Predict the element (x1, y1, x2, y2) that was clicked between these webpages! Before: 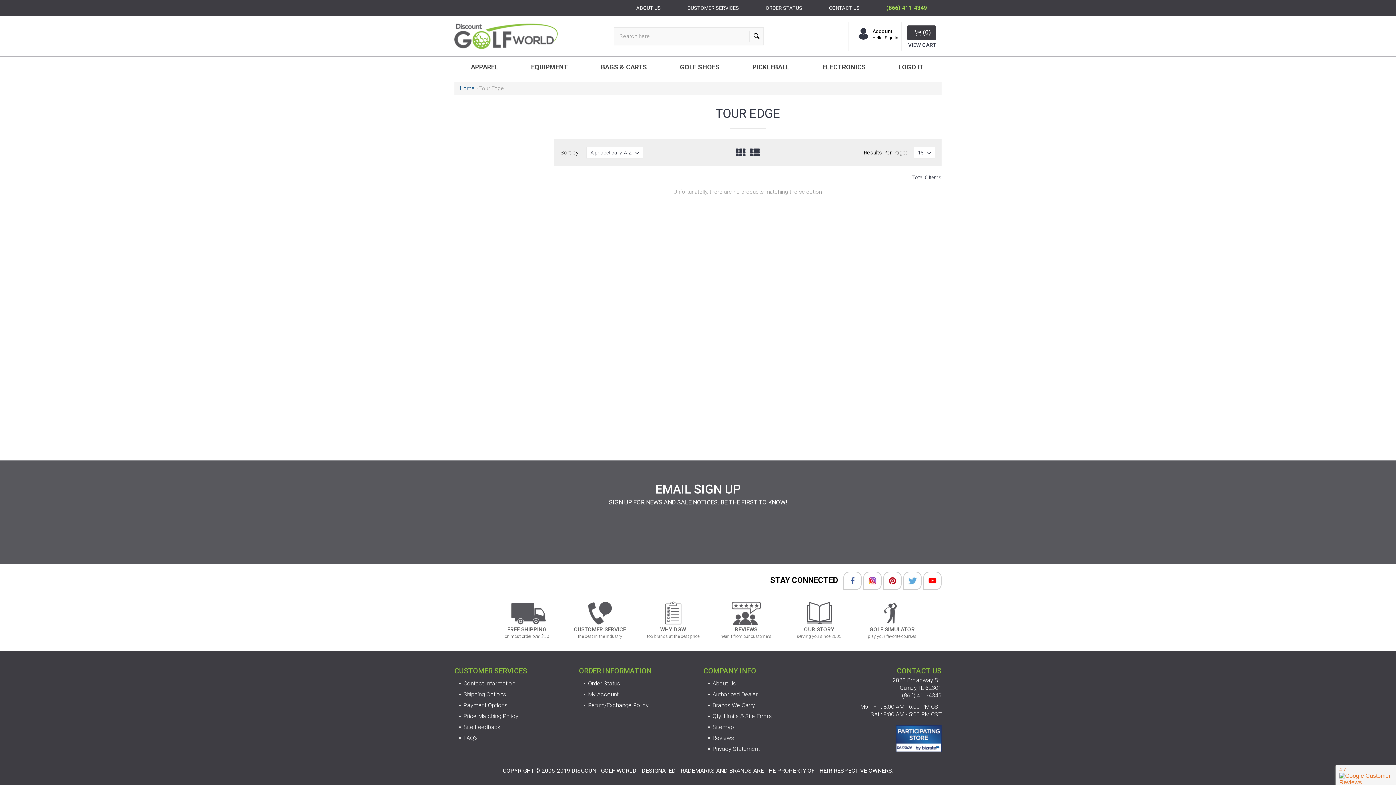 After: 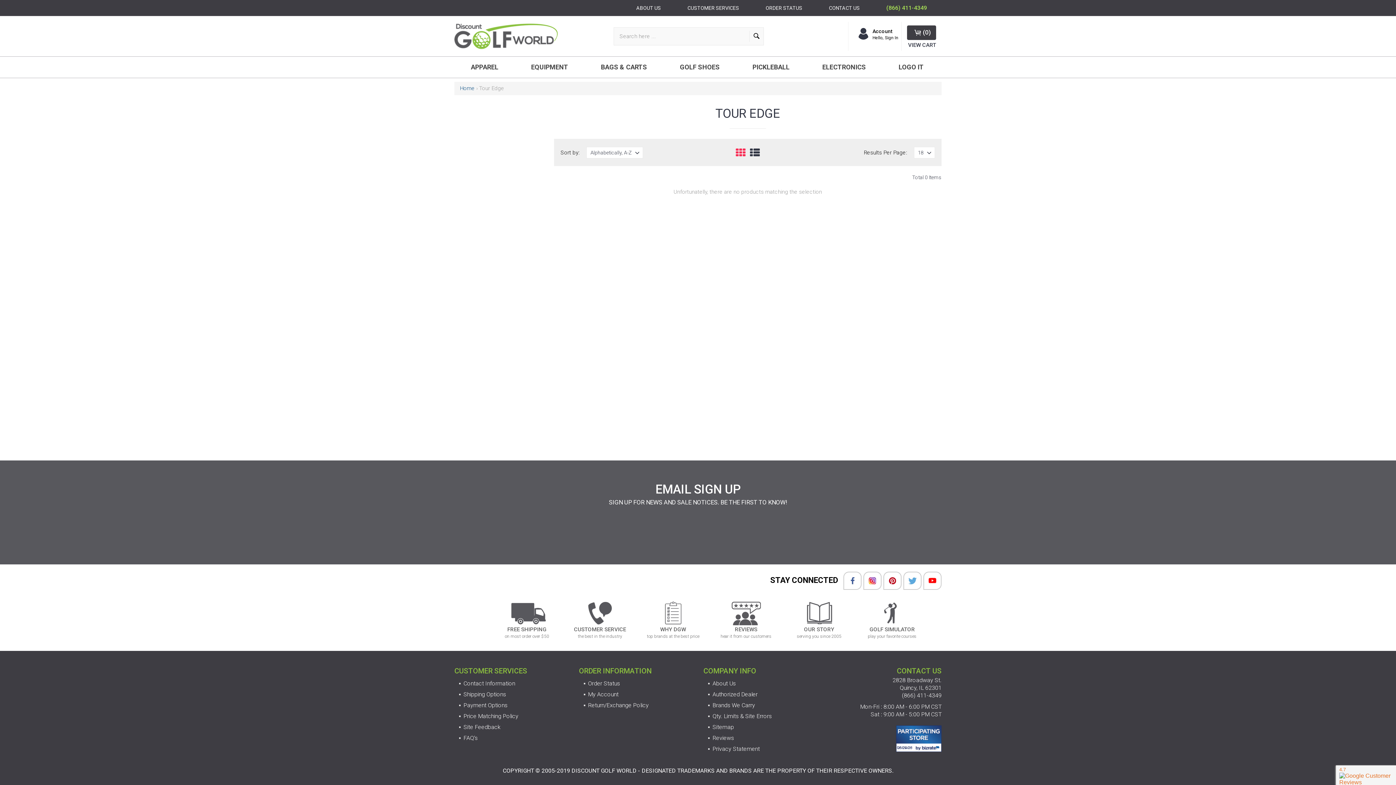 Action: bbox: (735, 148, 745, 159)